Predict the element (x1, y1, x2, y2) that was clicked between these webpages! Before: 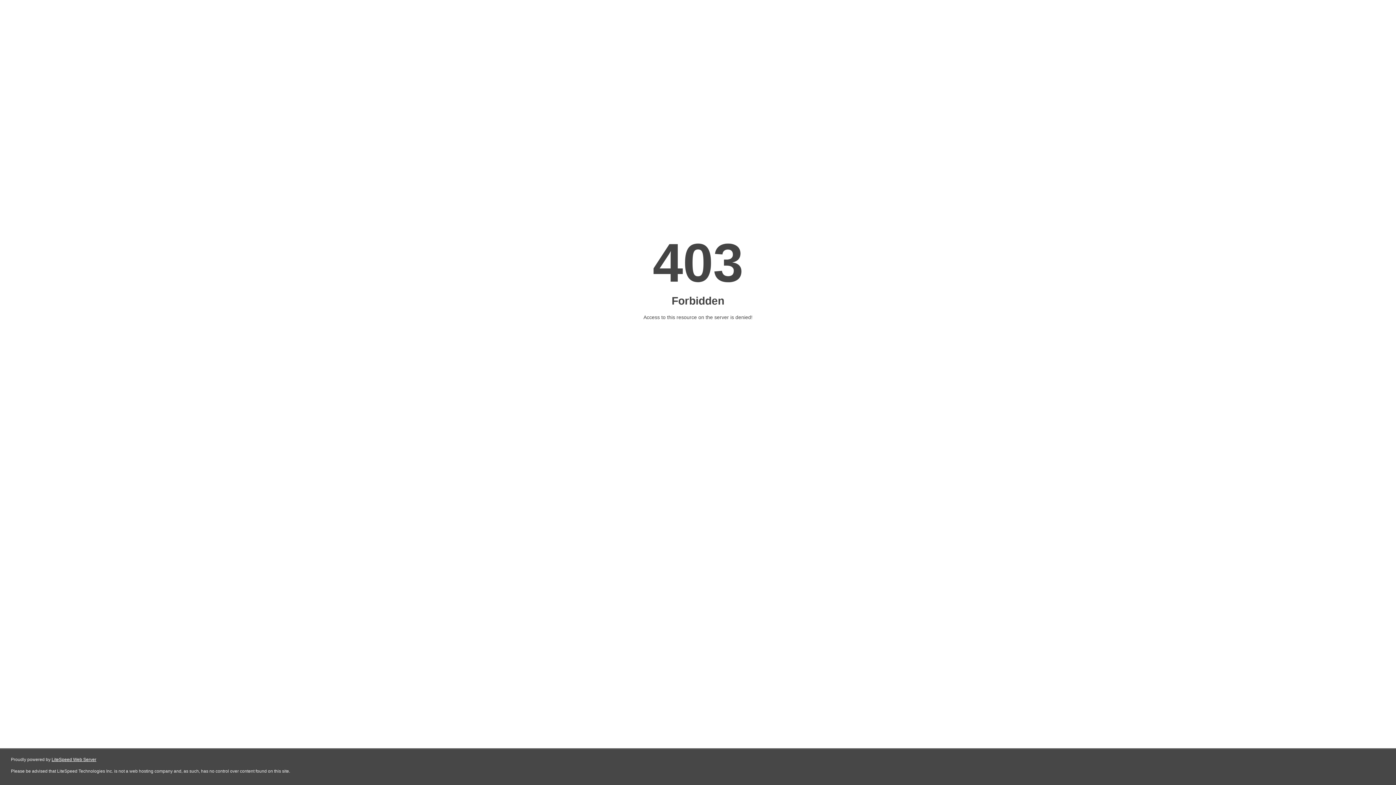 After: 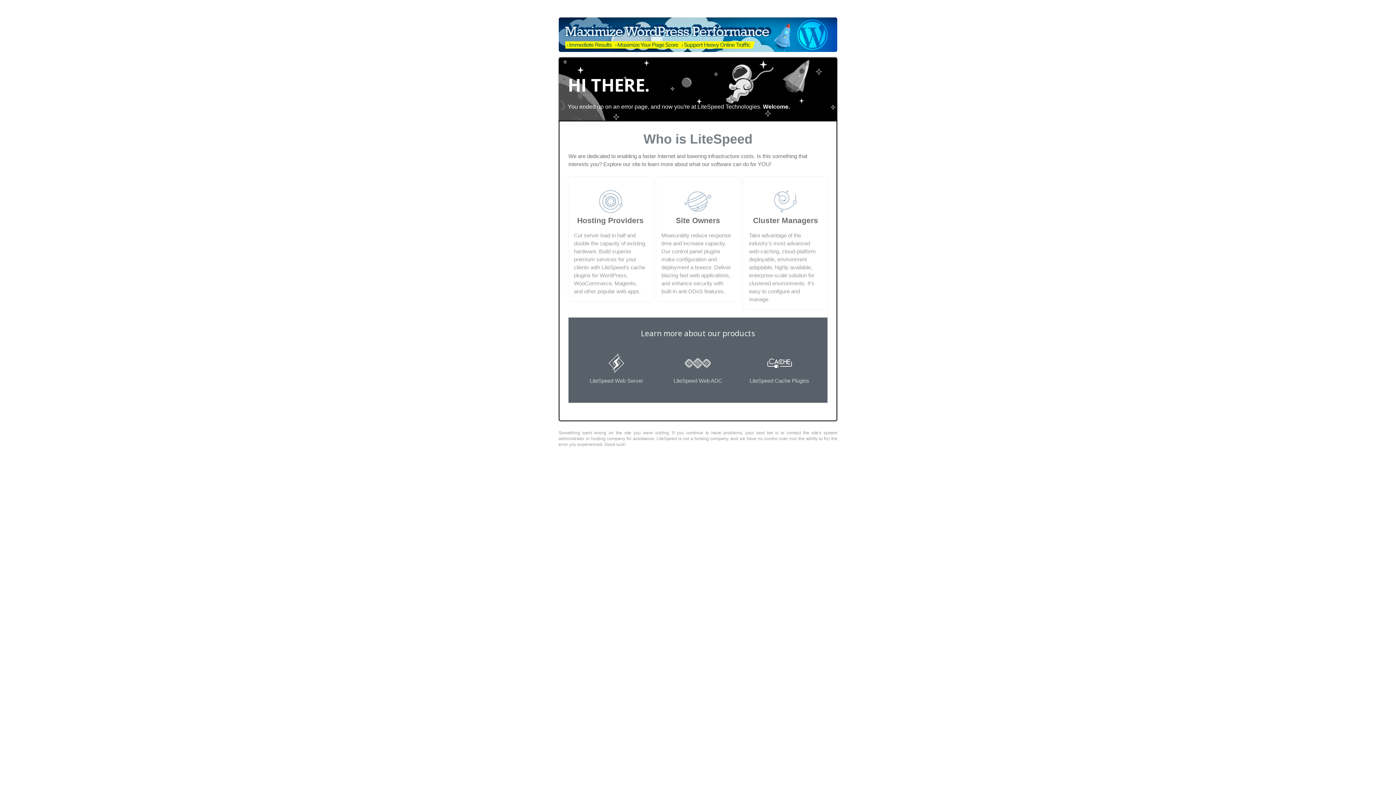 Action: bbox: (51, 757, 96, 762) label: LiteSpeed Web Server